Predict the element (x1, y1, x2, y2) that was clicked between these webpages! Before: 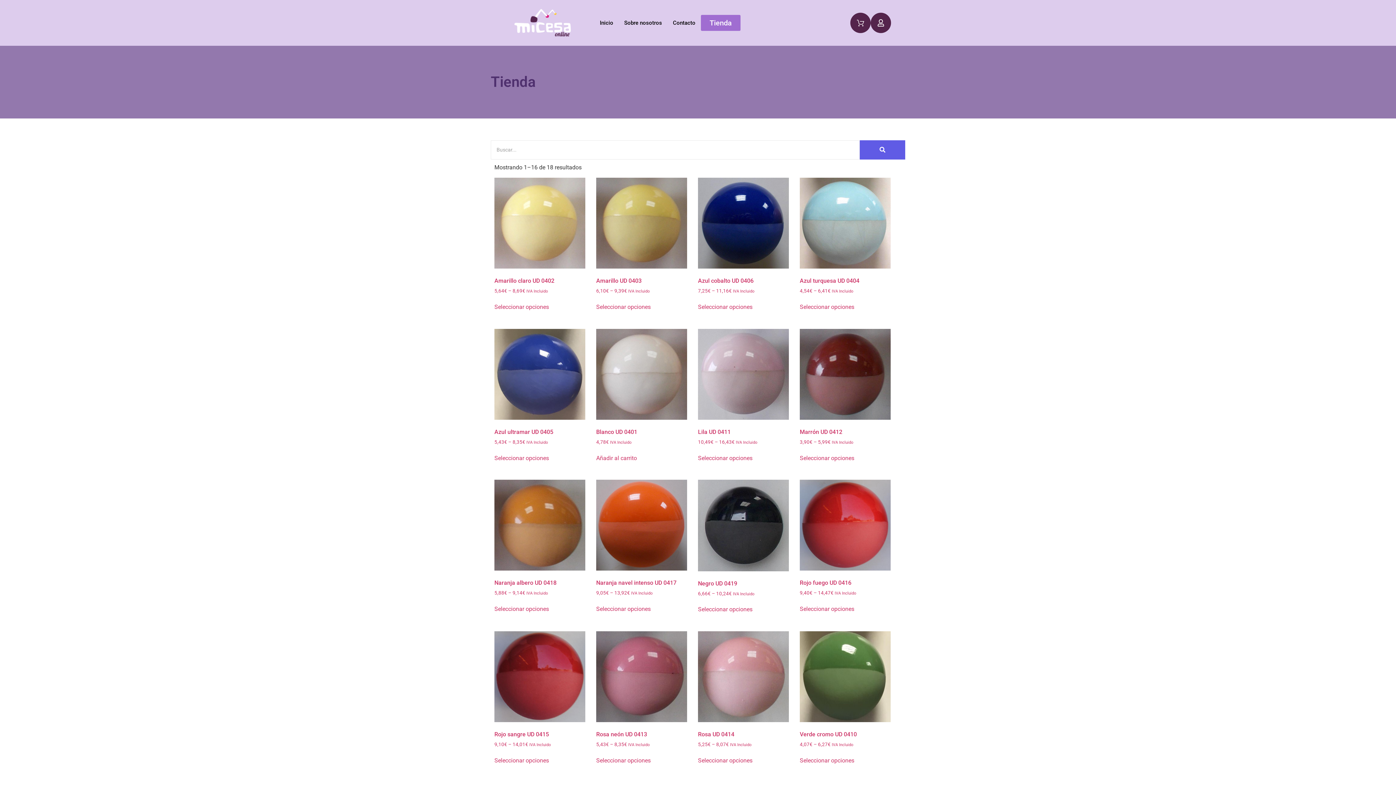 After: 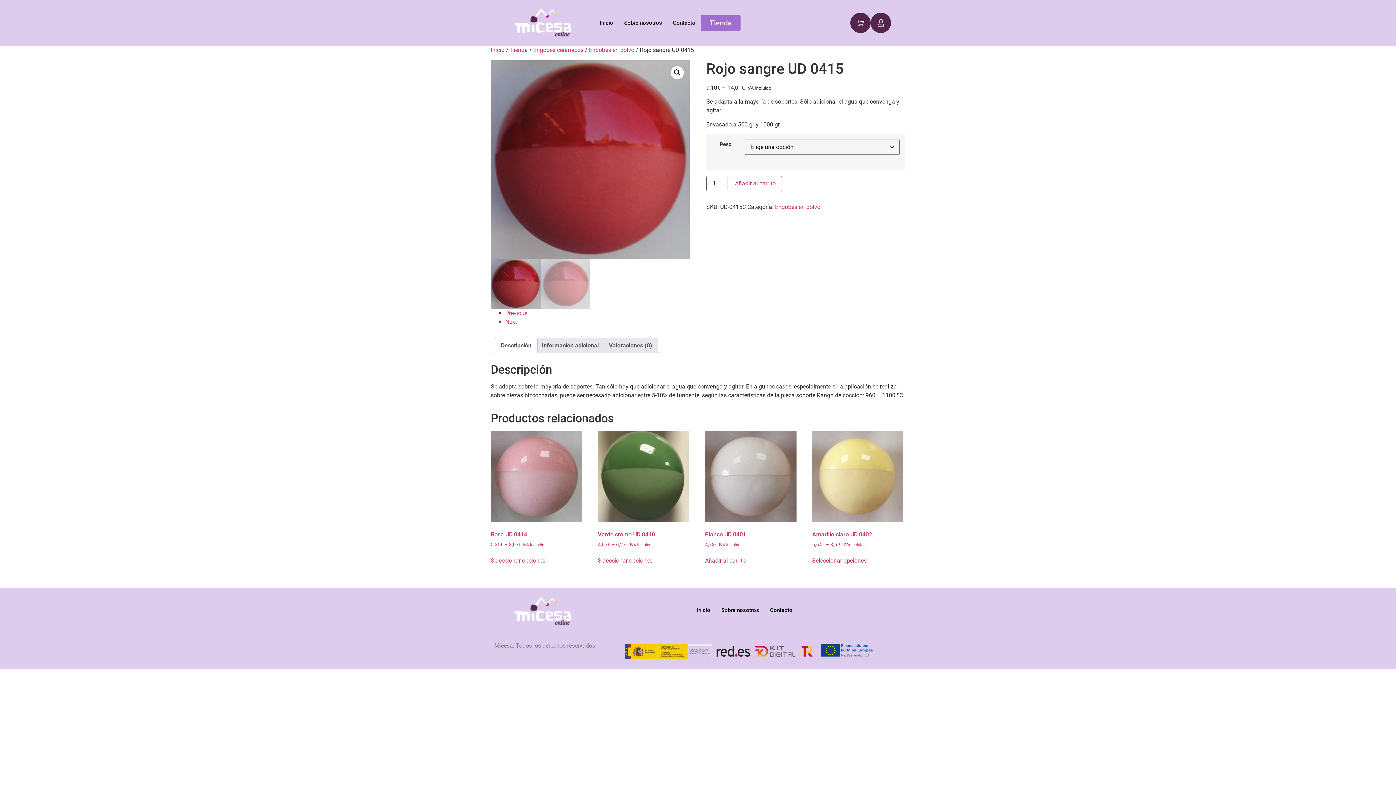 Action: bbox: (494, 756, 549, 765) label: Elige las opciones para “Rojo sangre UD 0415”